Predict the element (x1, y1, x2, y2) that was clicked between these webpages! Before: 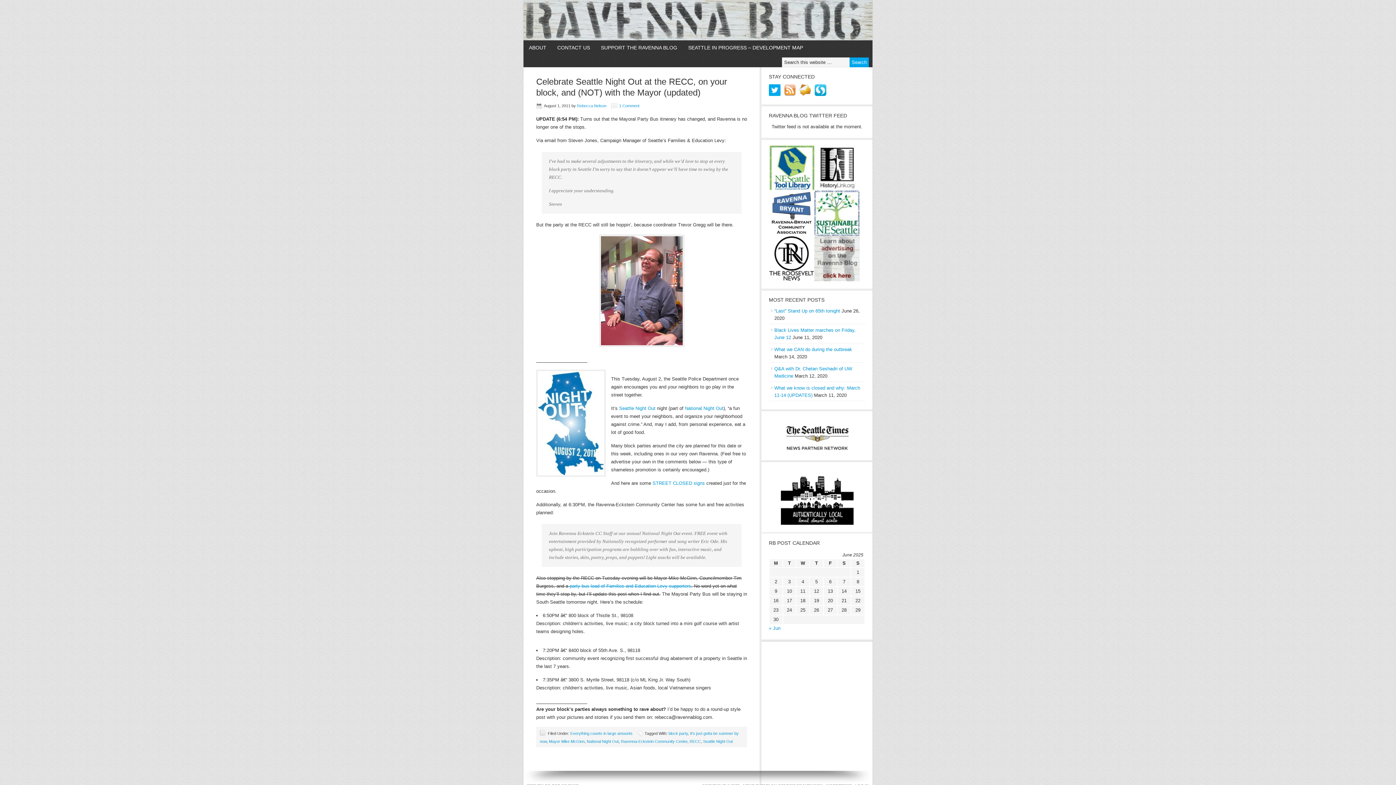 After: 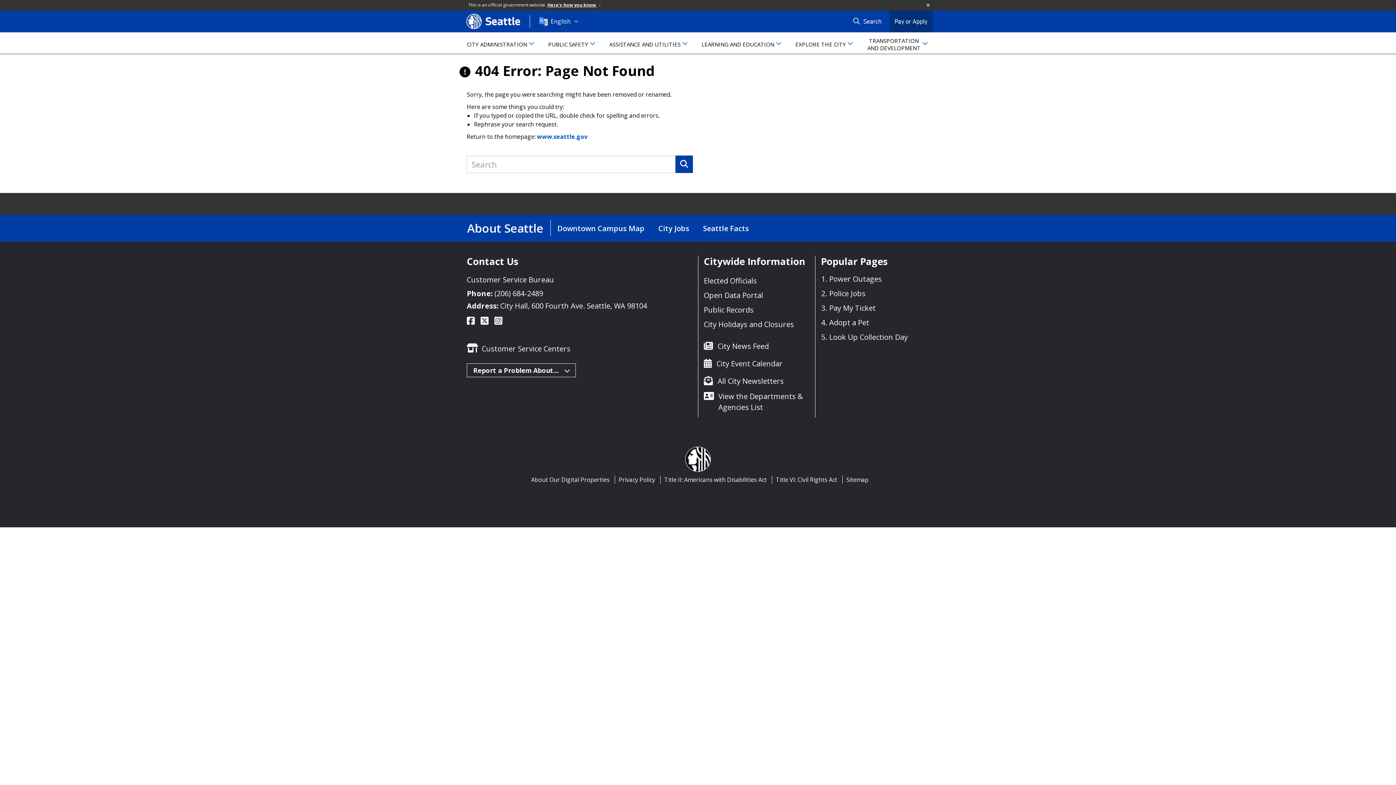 Action: bbox: (619, 405, 655, 411) label: Seattle Night Out